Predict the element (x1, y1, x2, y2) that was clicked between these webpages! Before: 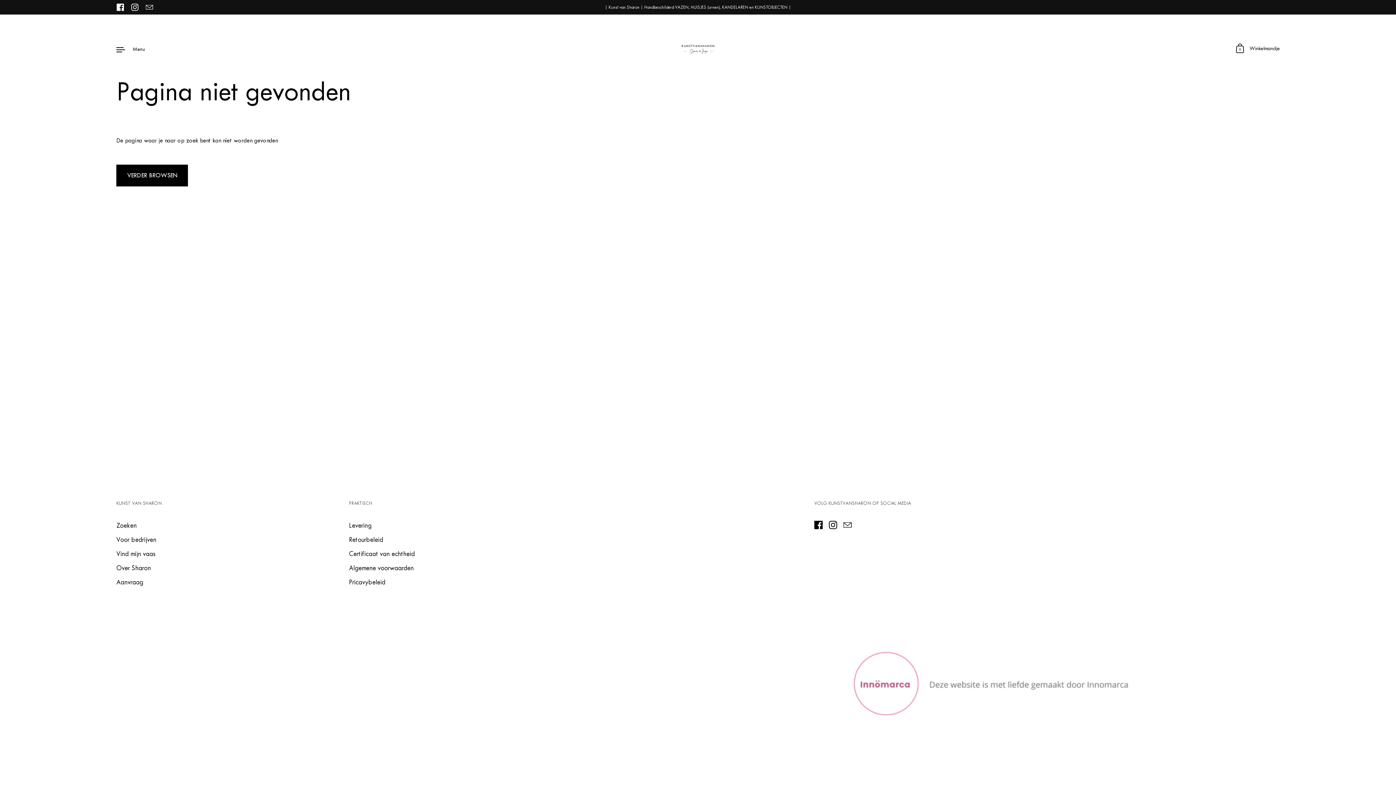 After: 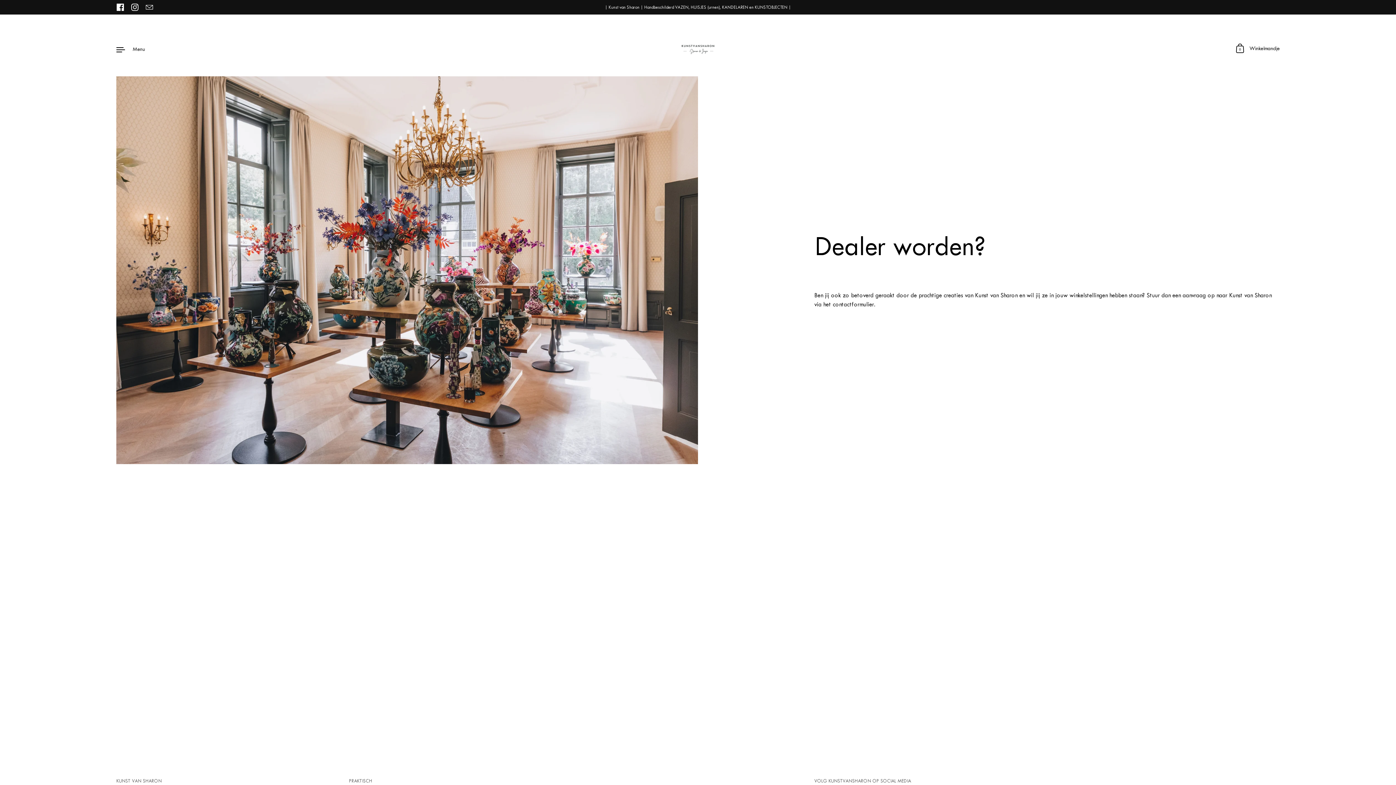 Action: label: Voor bedrijven bbox: (116, 536, 156, 545)